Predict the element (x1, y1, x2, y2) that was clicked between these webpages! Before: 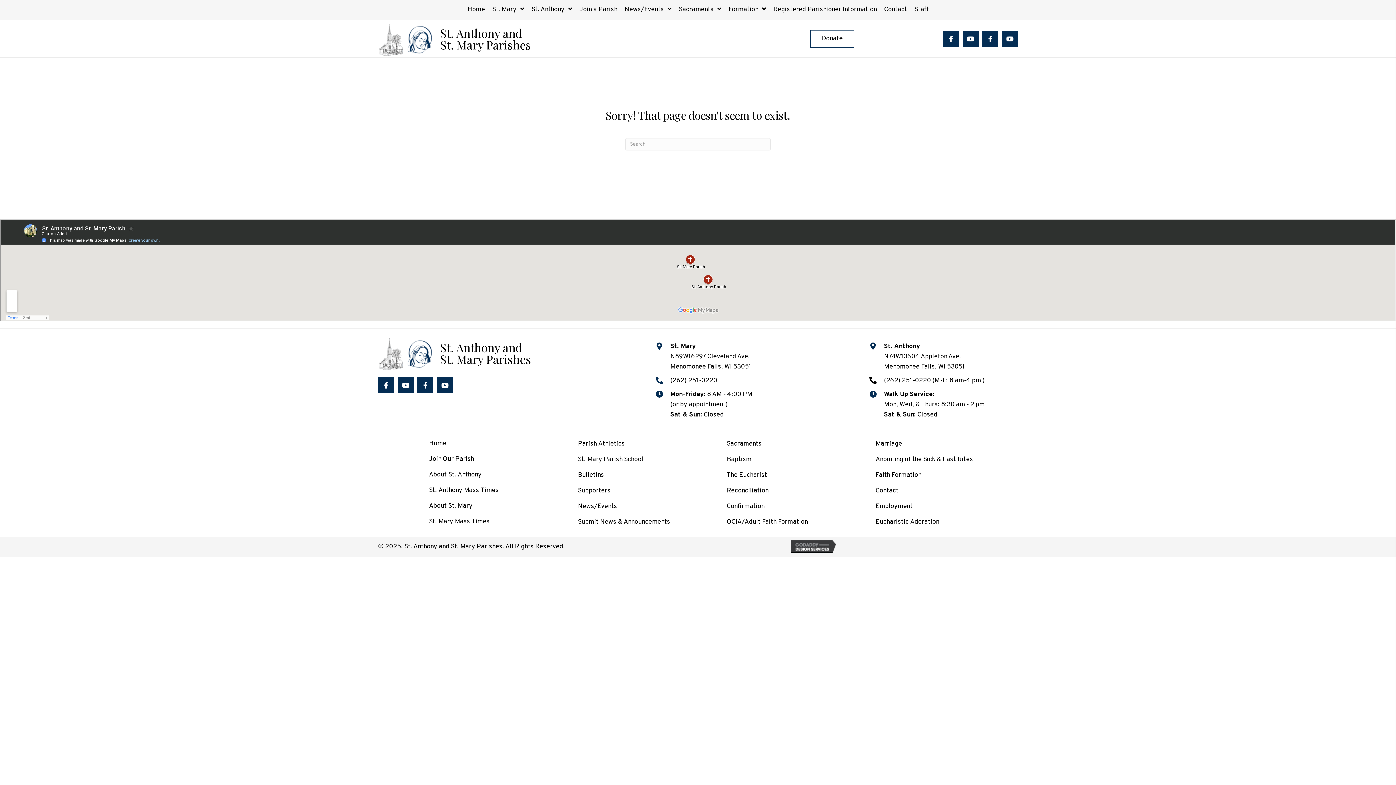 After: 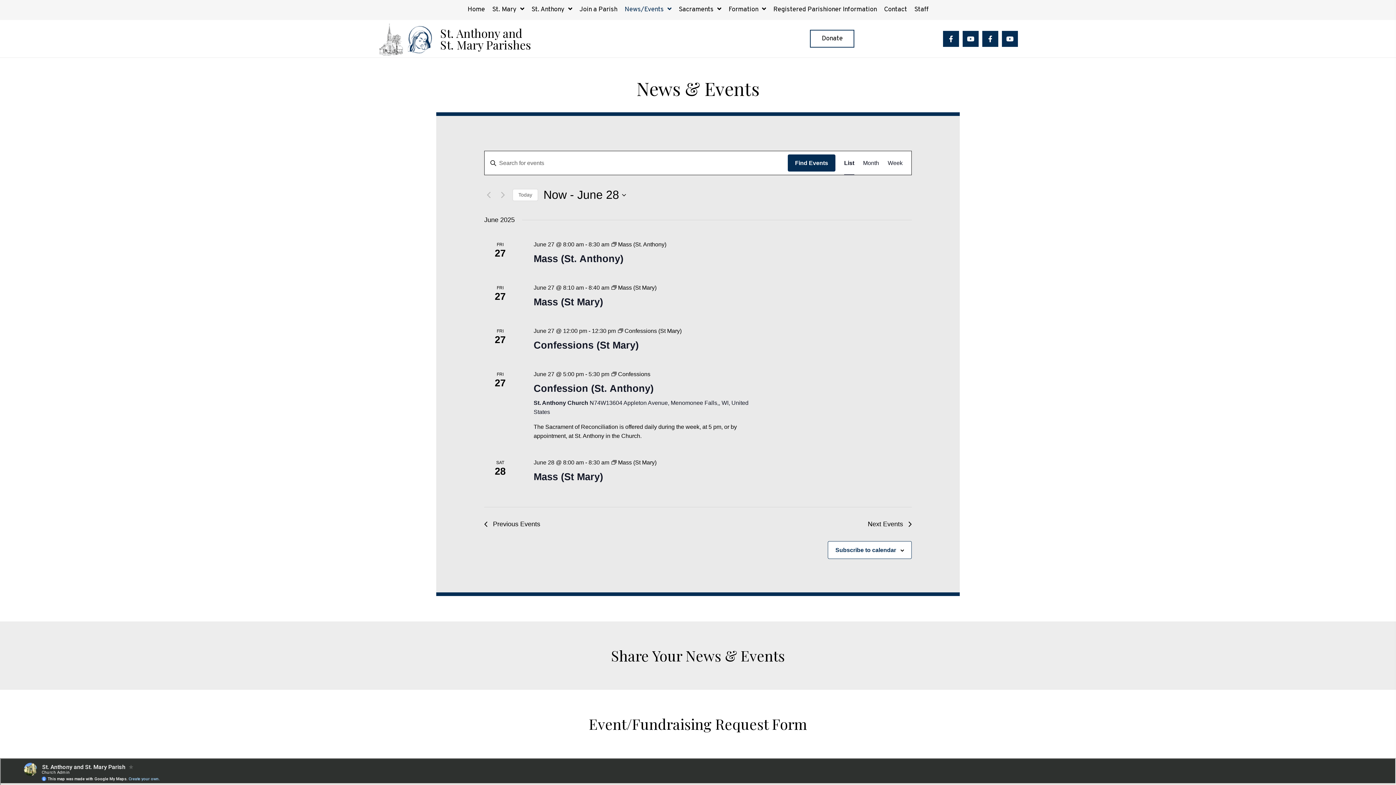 Action: bbox: (624, 6, 671, 13) label: News/Events